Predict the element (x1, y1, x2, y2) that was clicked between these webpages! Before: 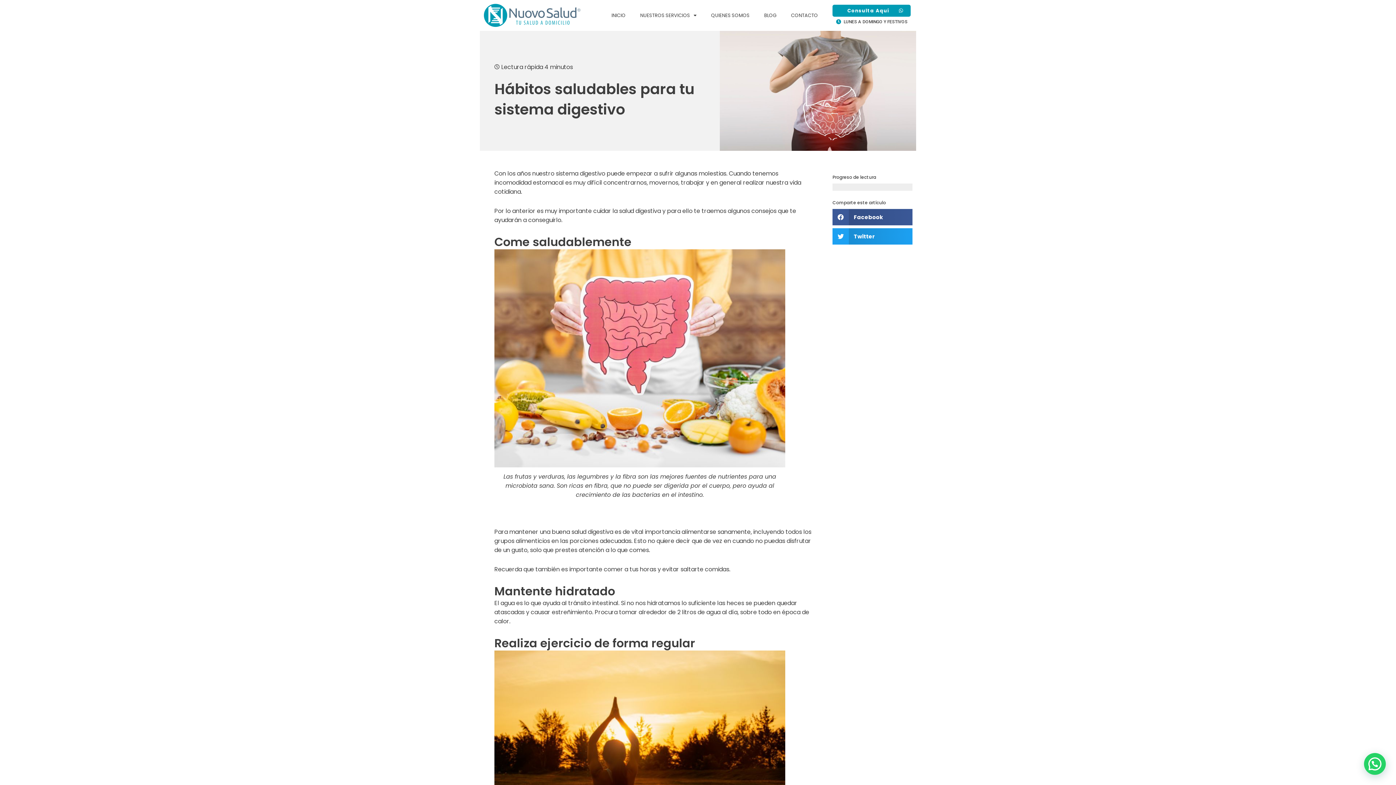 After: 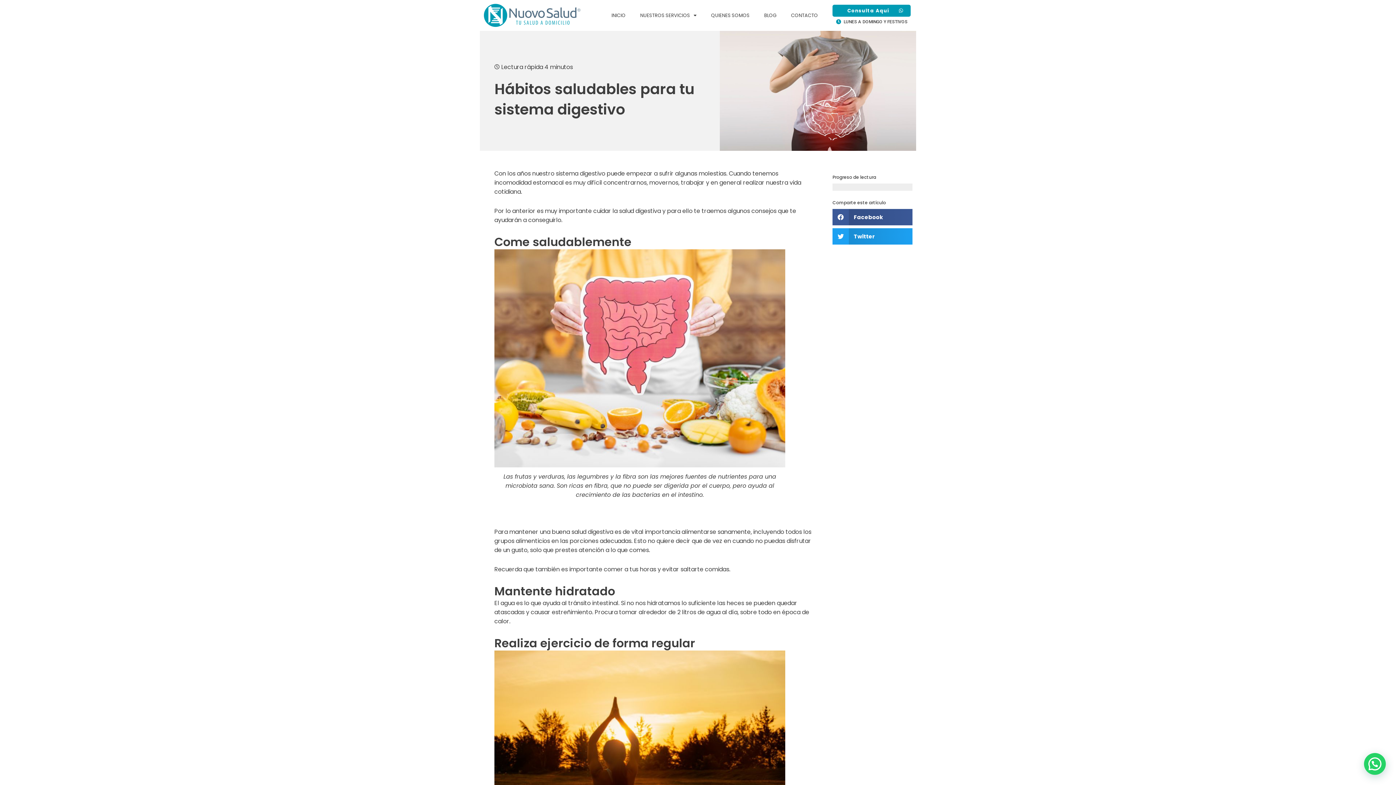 Action: bbox: (832, 4, 910, 16) label: Consulta Aquí